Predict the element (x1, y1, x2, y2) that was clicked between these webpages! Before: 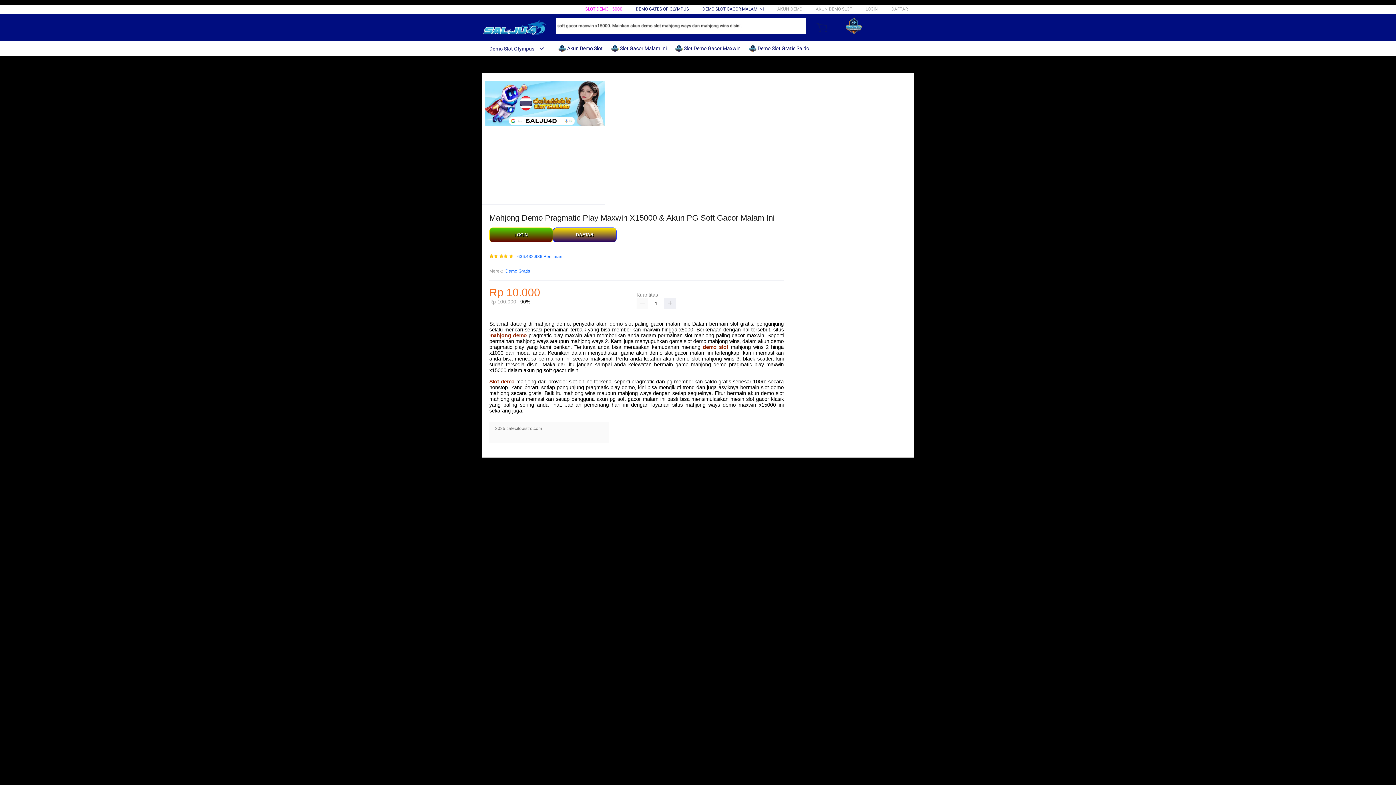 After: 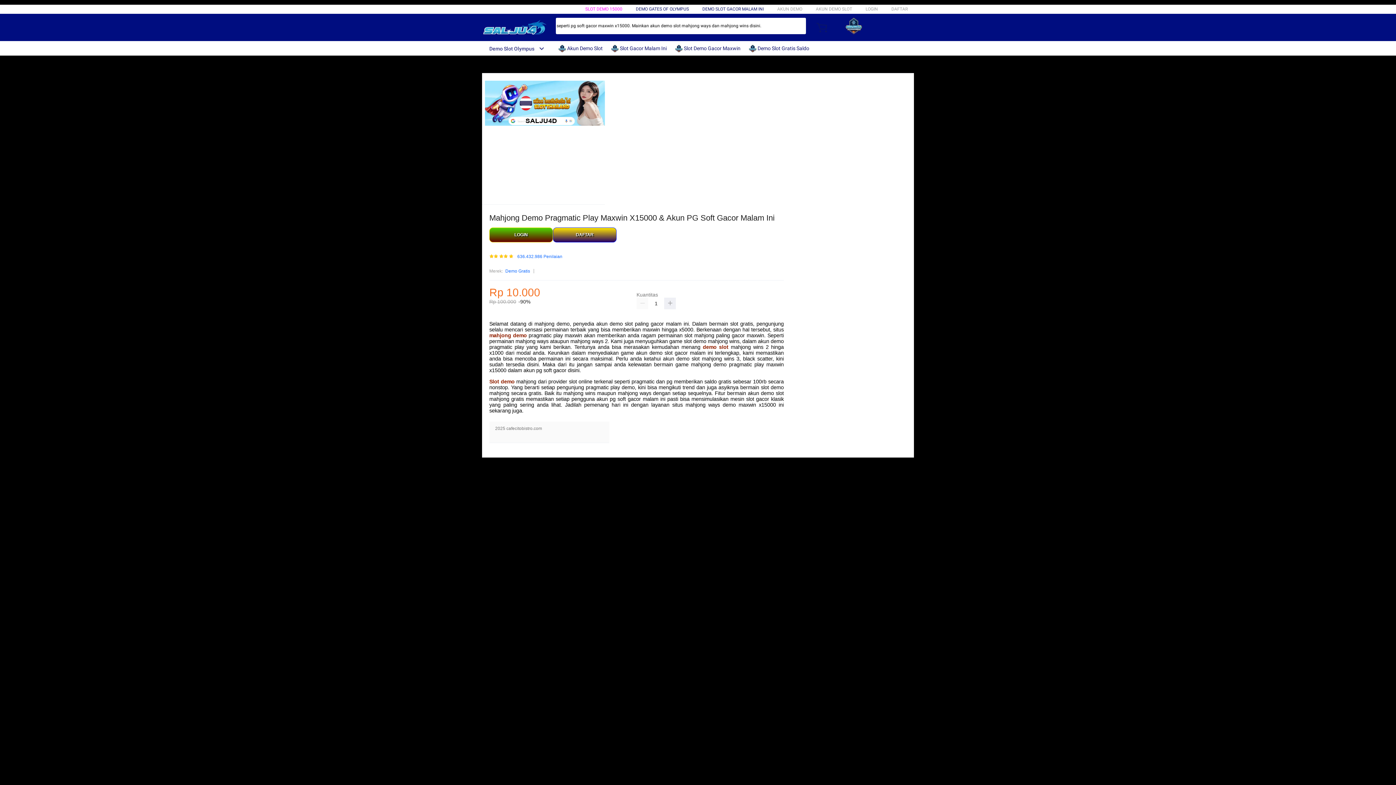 Action: bbox: (482, 20, 547, 35)